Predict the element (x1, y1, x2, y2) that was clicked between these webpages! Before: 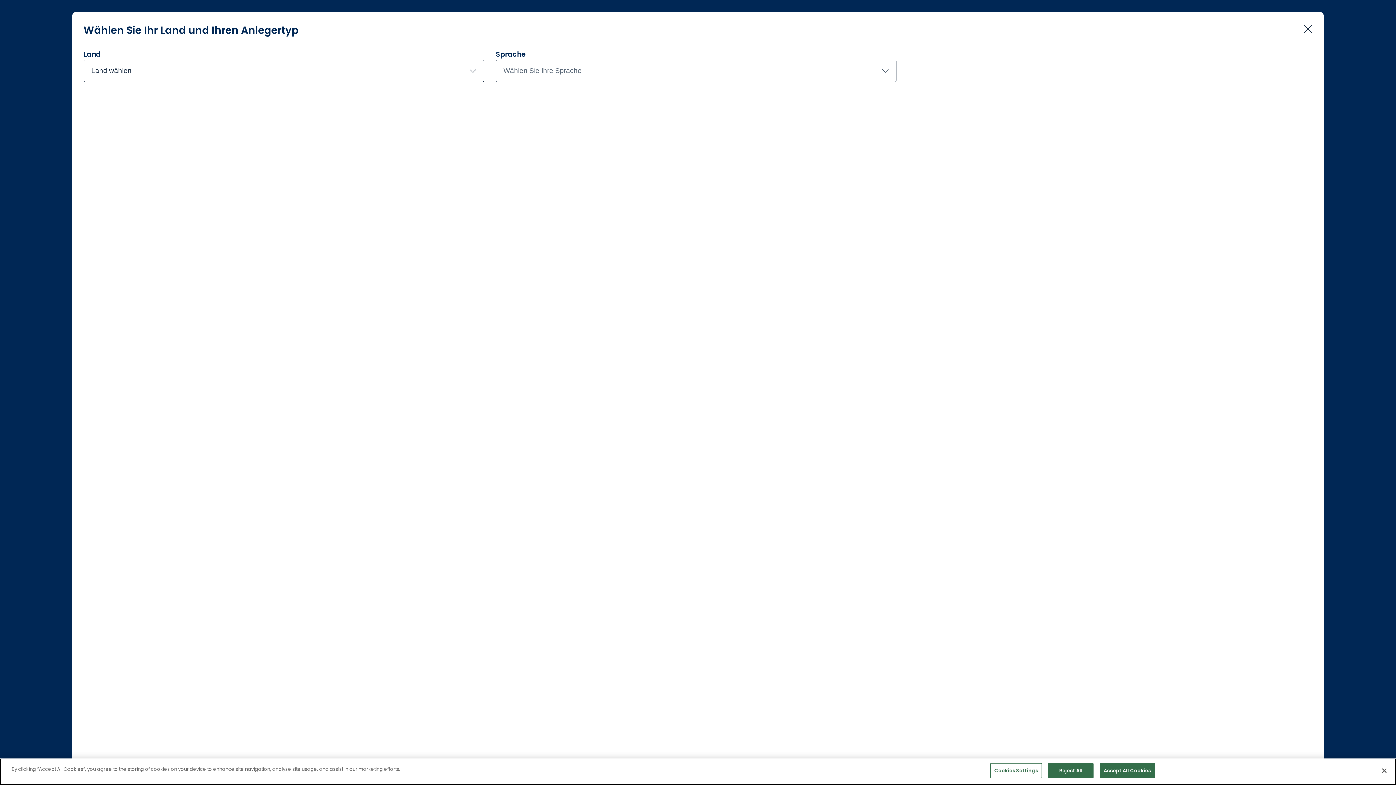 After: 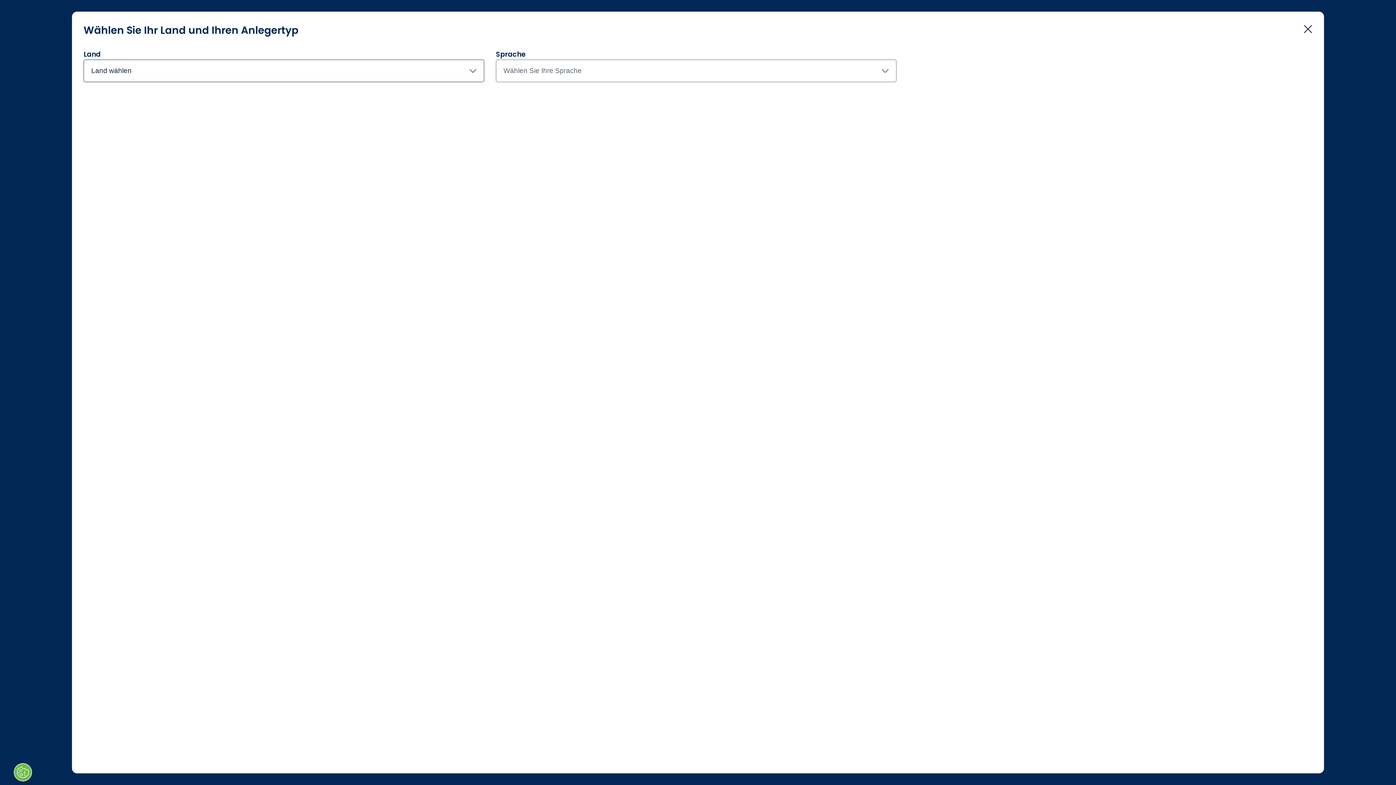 Action: bbox: (1376, 762, 1392, 778) label: Close